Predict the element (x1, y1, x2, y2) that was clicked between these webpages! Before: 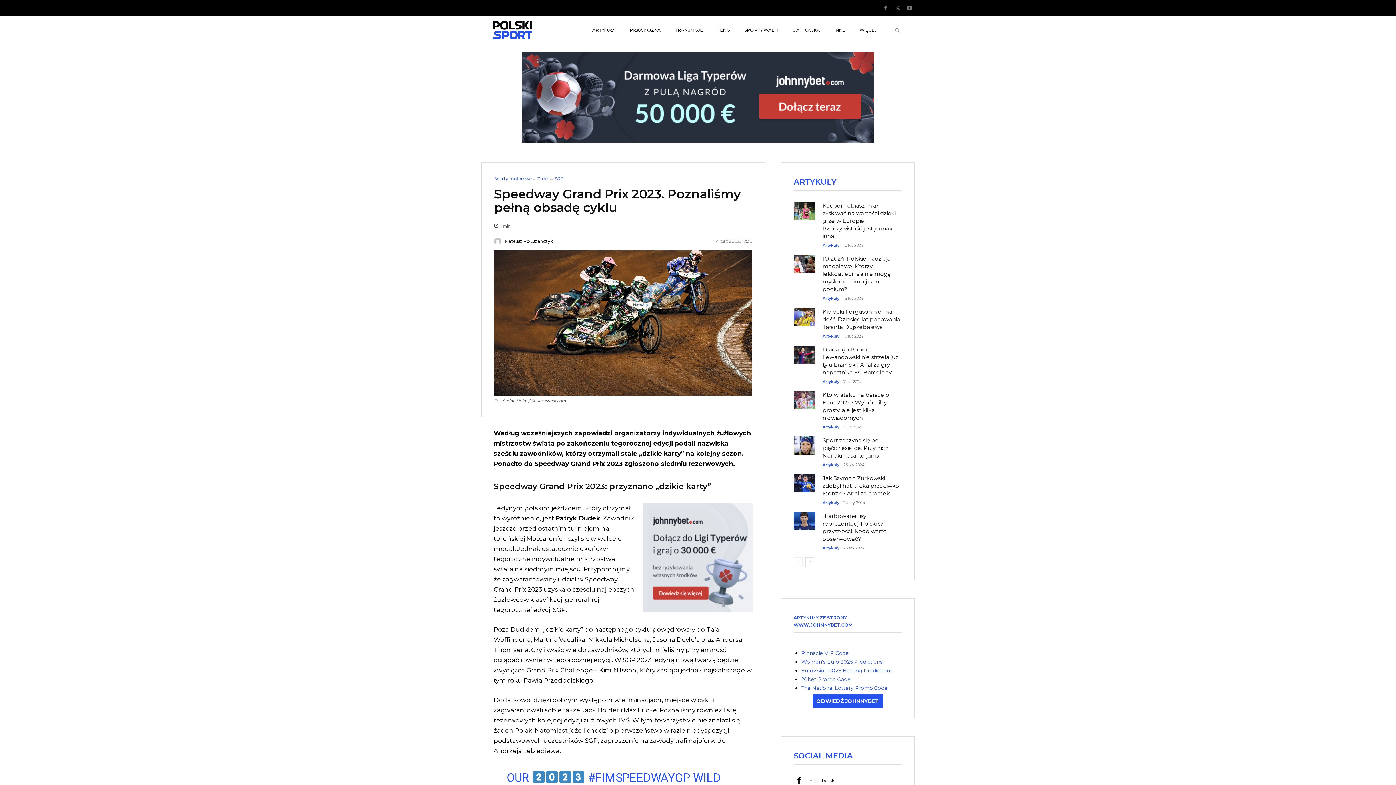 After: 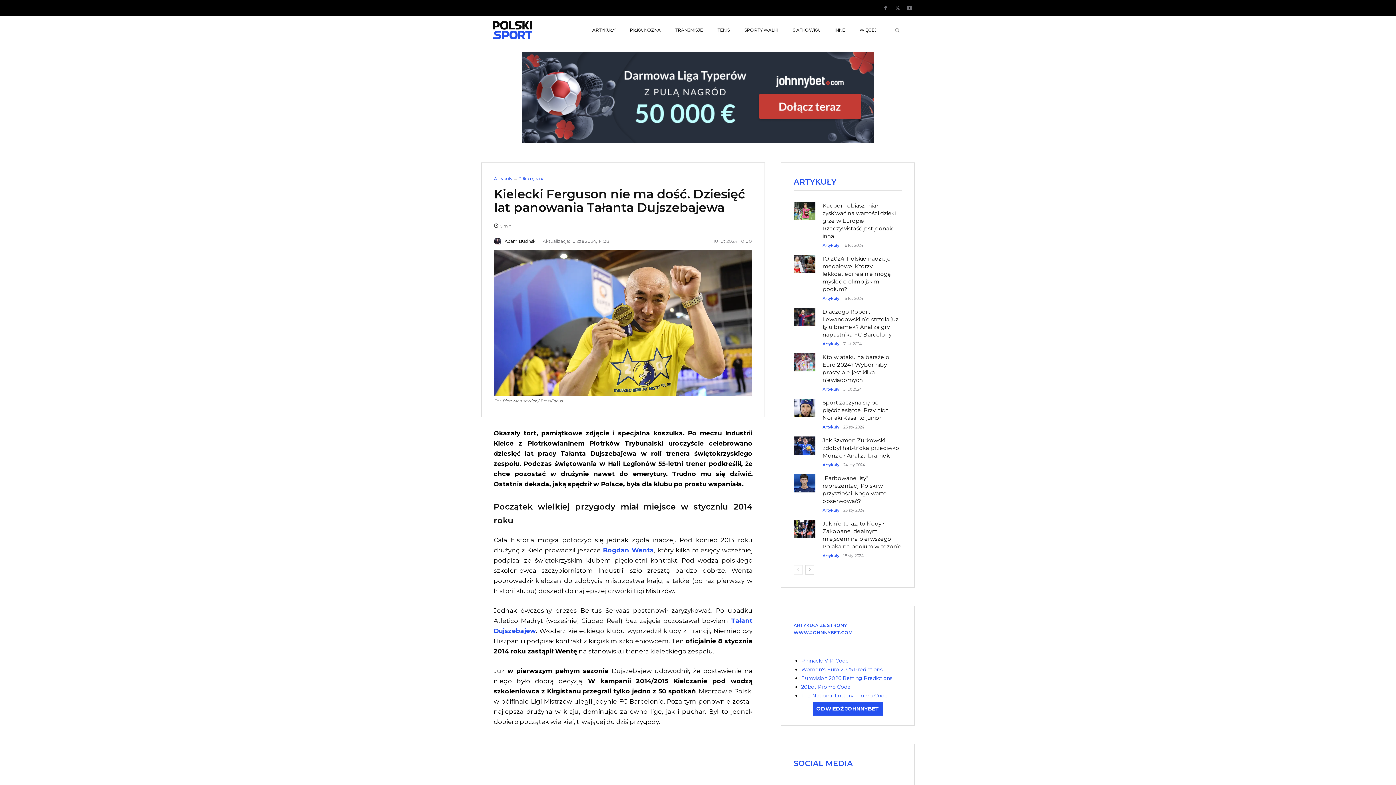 Action: bbox: (822, 308, 900, 330) label: Kielecki Ferguson nie ma dość. Dziesięć lat panowania Tałanta Dujszebajewa